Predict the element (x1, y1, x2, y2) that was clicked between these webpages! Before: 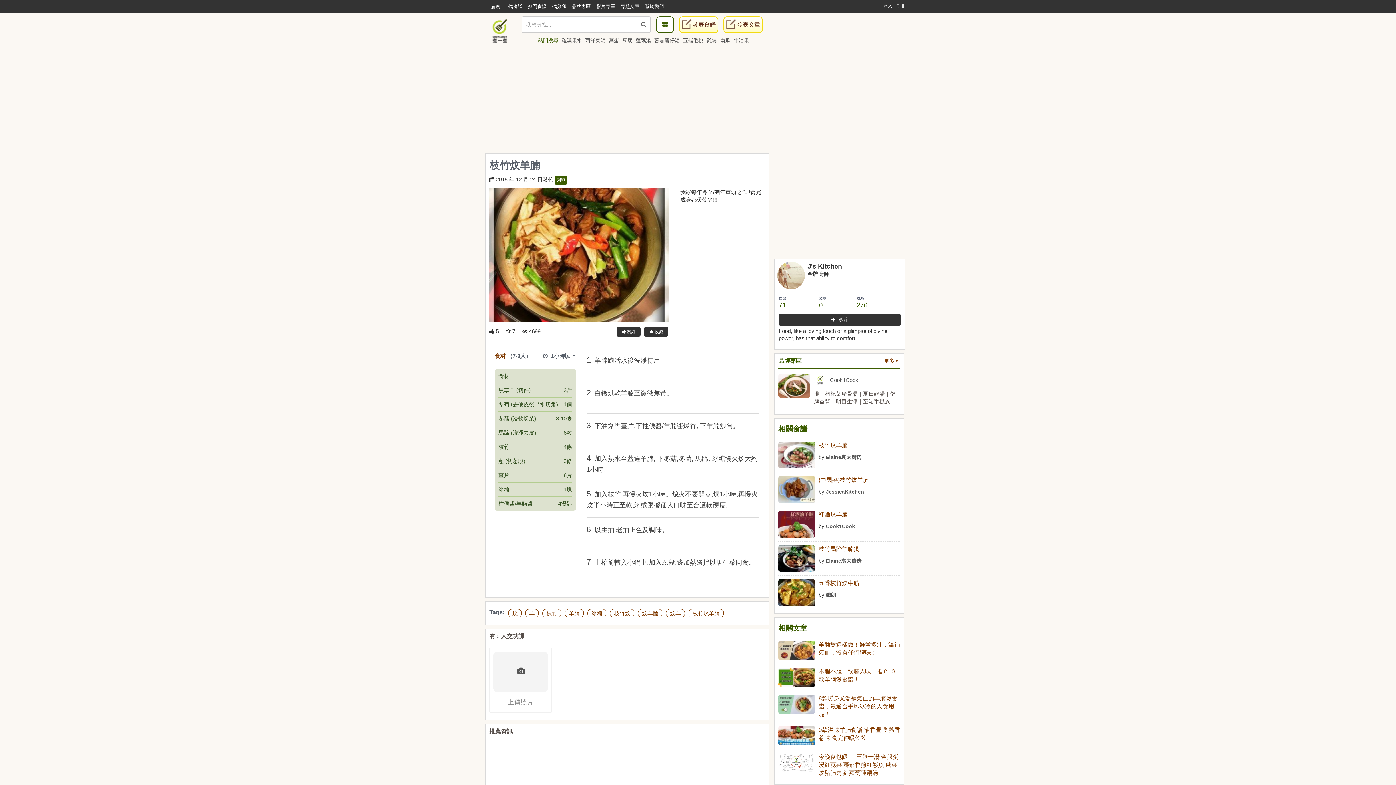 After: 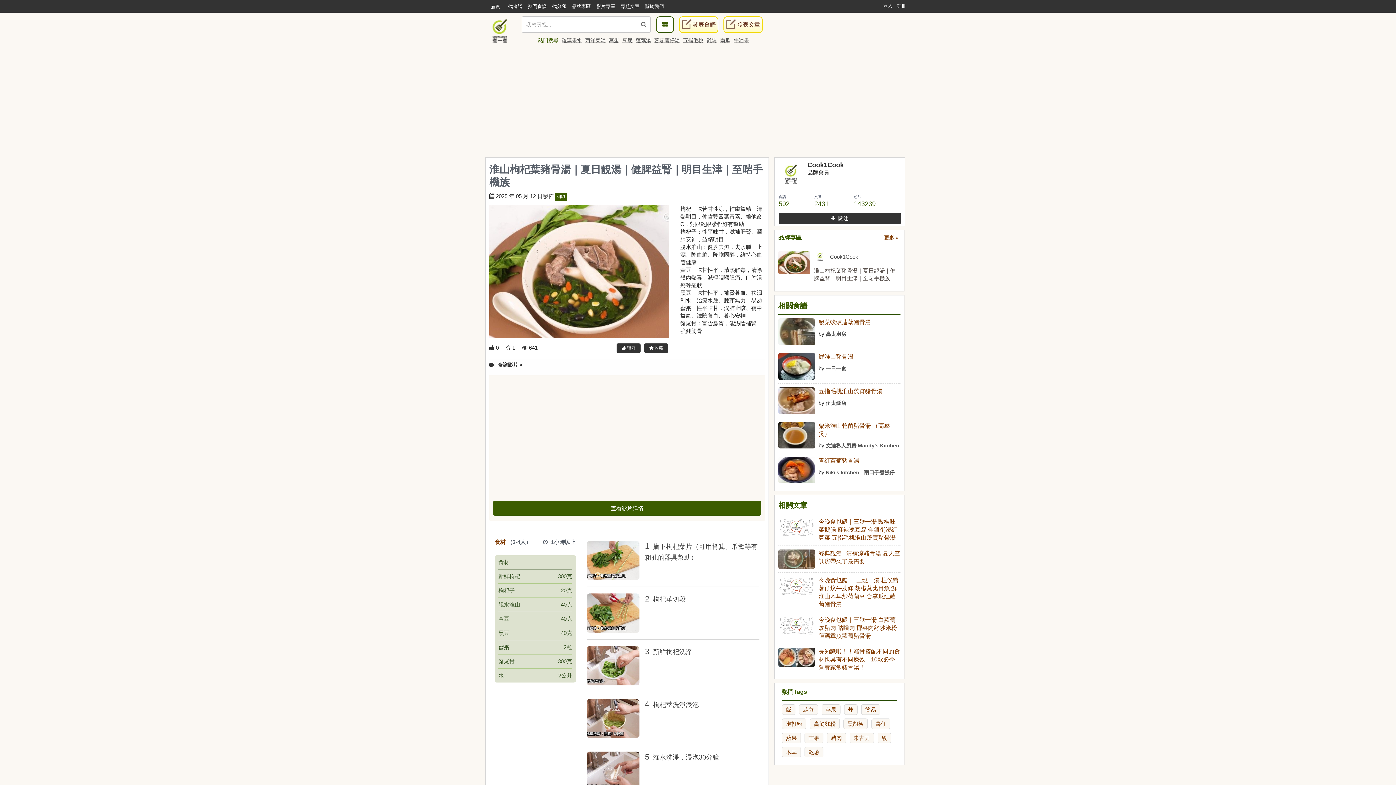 Action: bbox: (778, 374, 810, 397)